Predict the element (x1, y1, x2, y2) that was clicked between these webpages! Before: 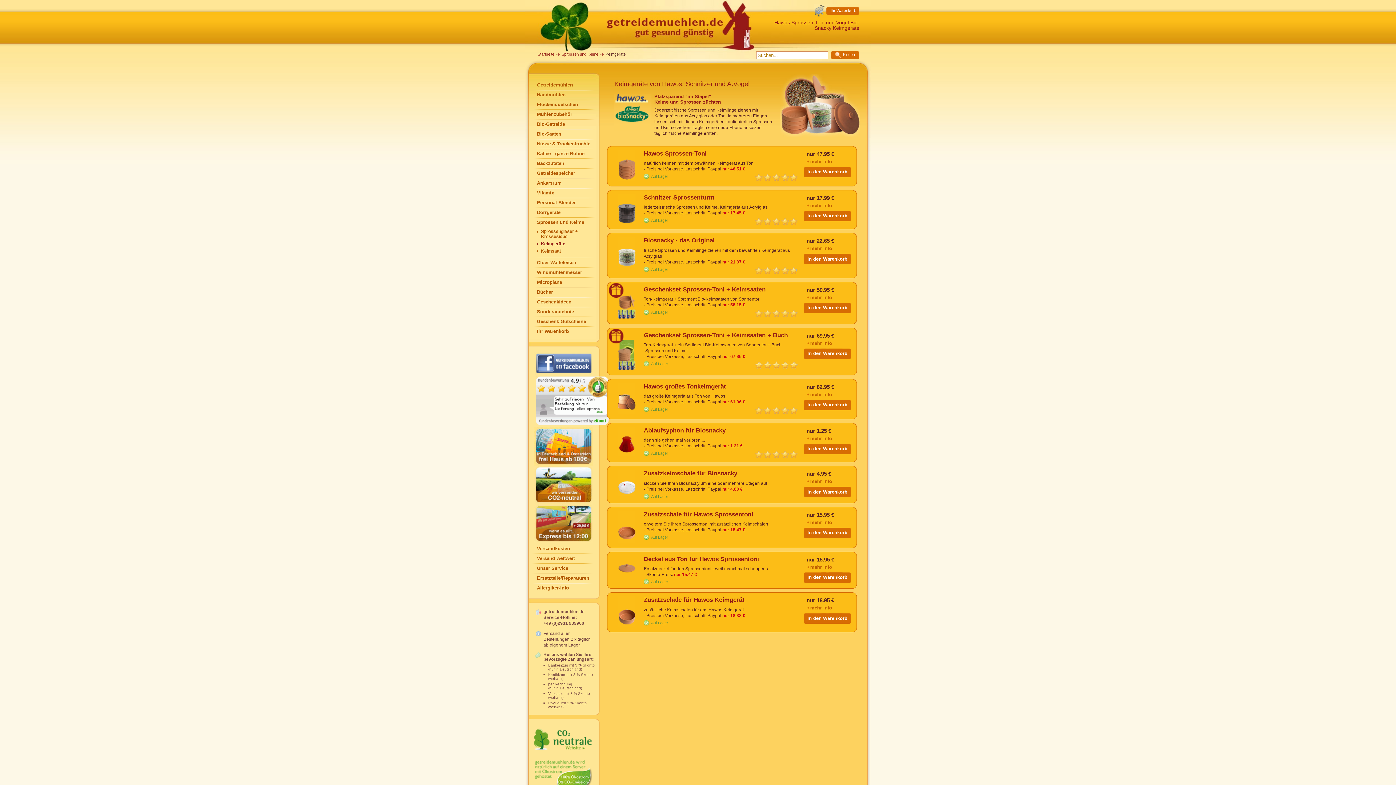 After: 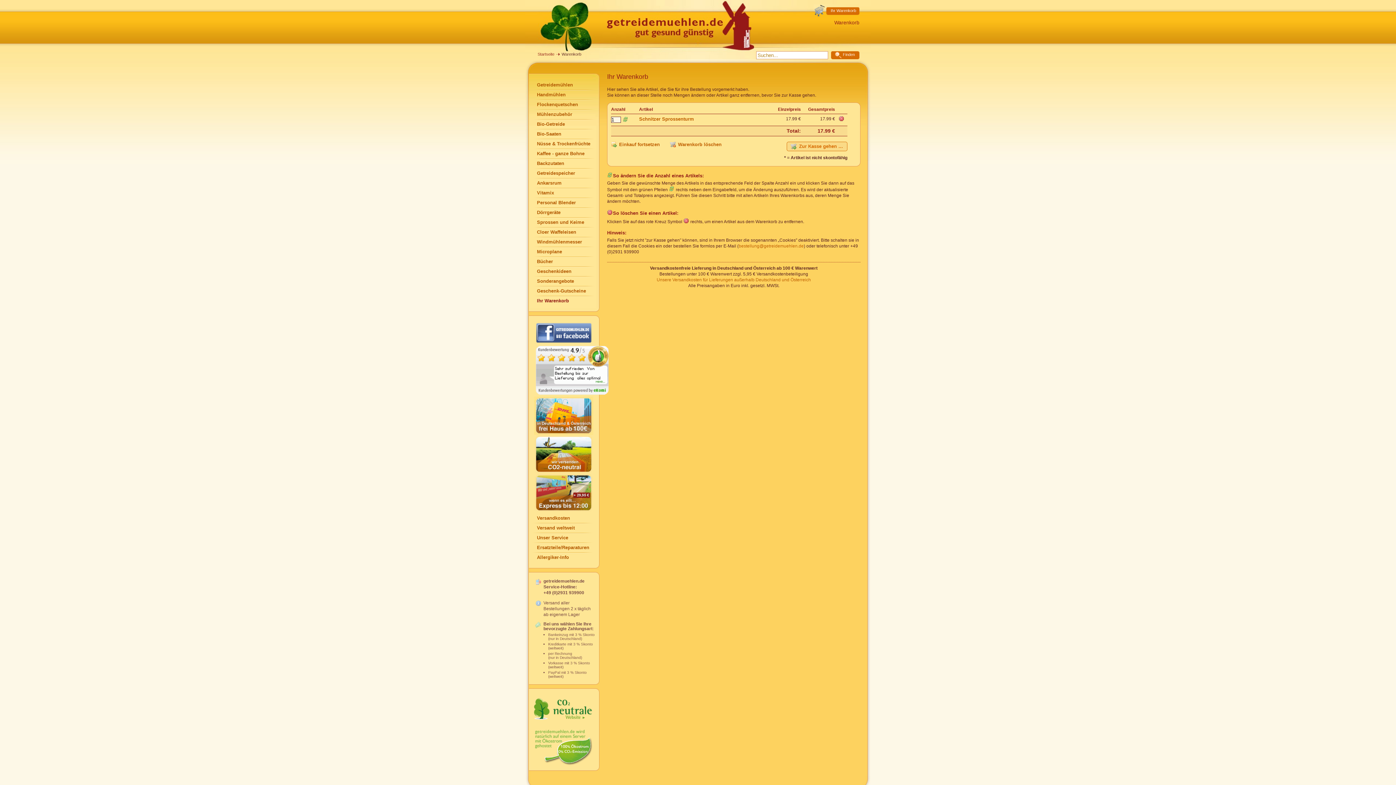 Action: label: In den Warenkorb bbox: (804, 210, 851, 222)